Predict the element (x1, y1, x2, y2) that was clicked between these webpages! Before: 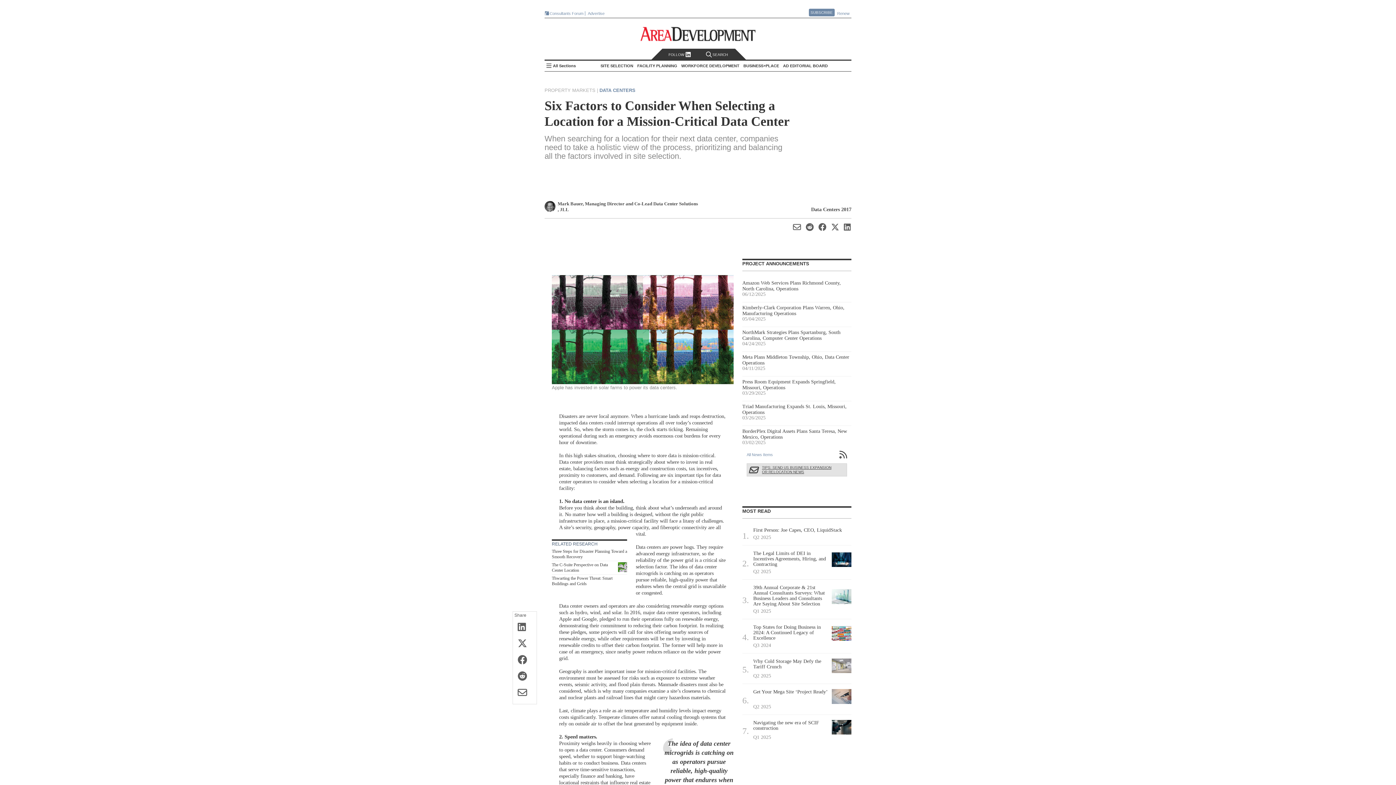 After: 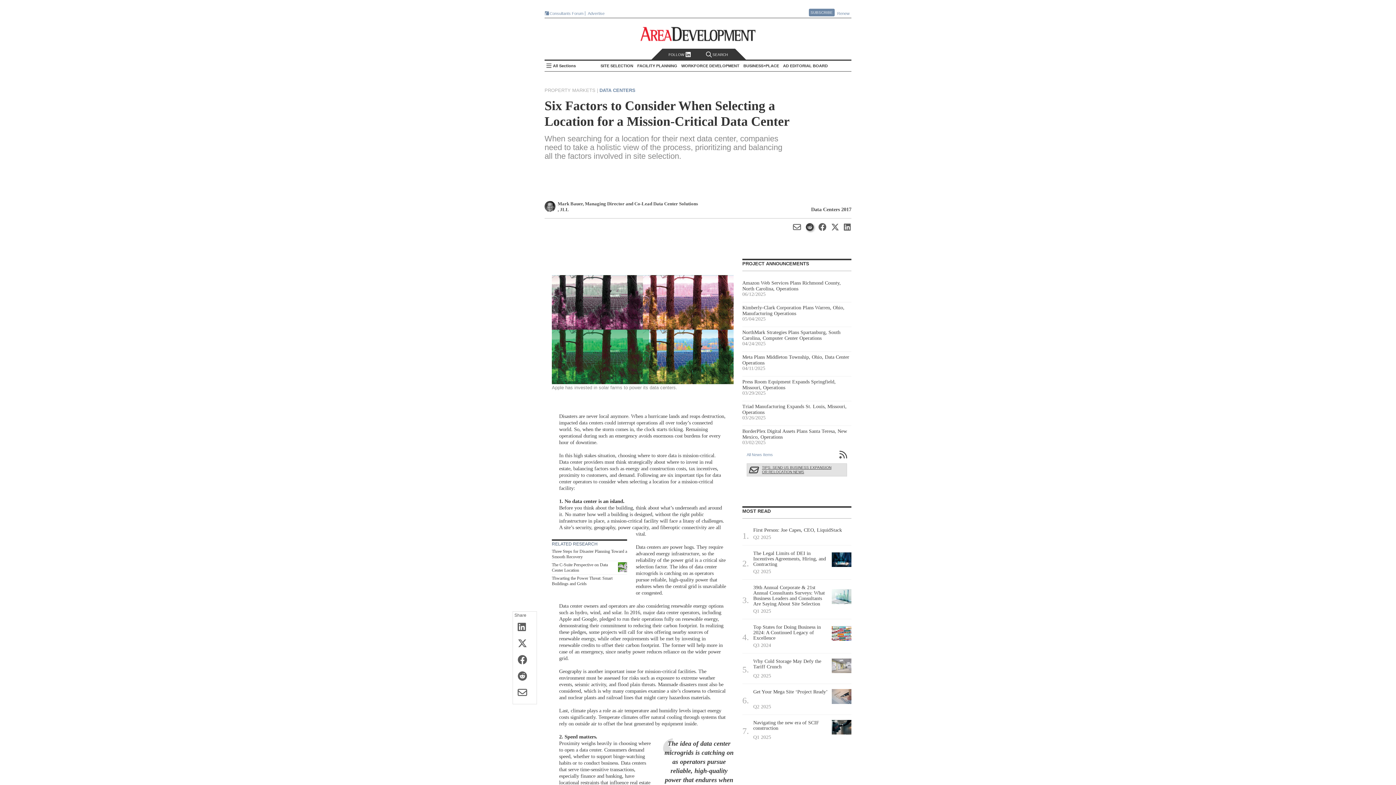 Action: bbox: (804, 223, 813, 232)